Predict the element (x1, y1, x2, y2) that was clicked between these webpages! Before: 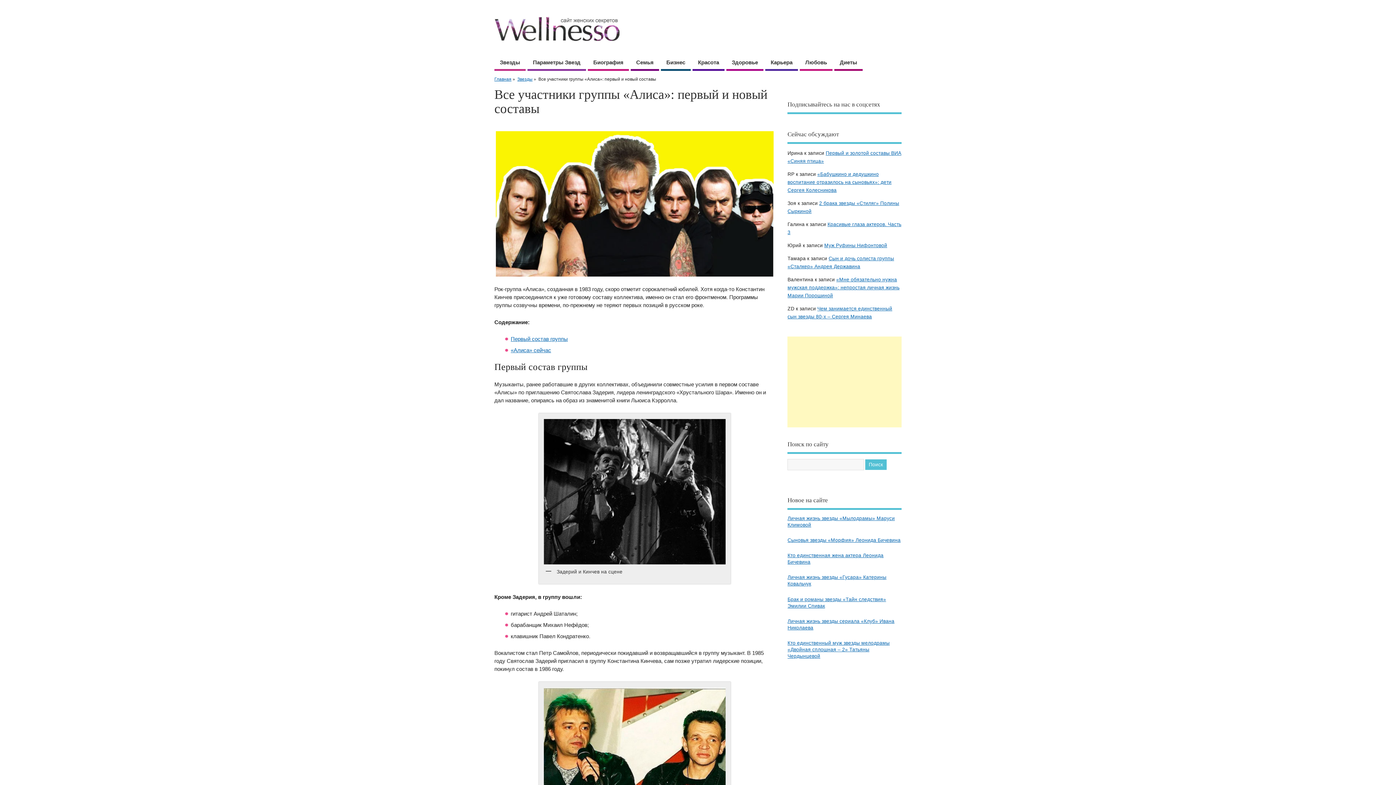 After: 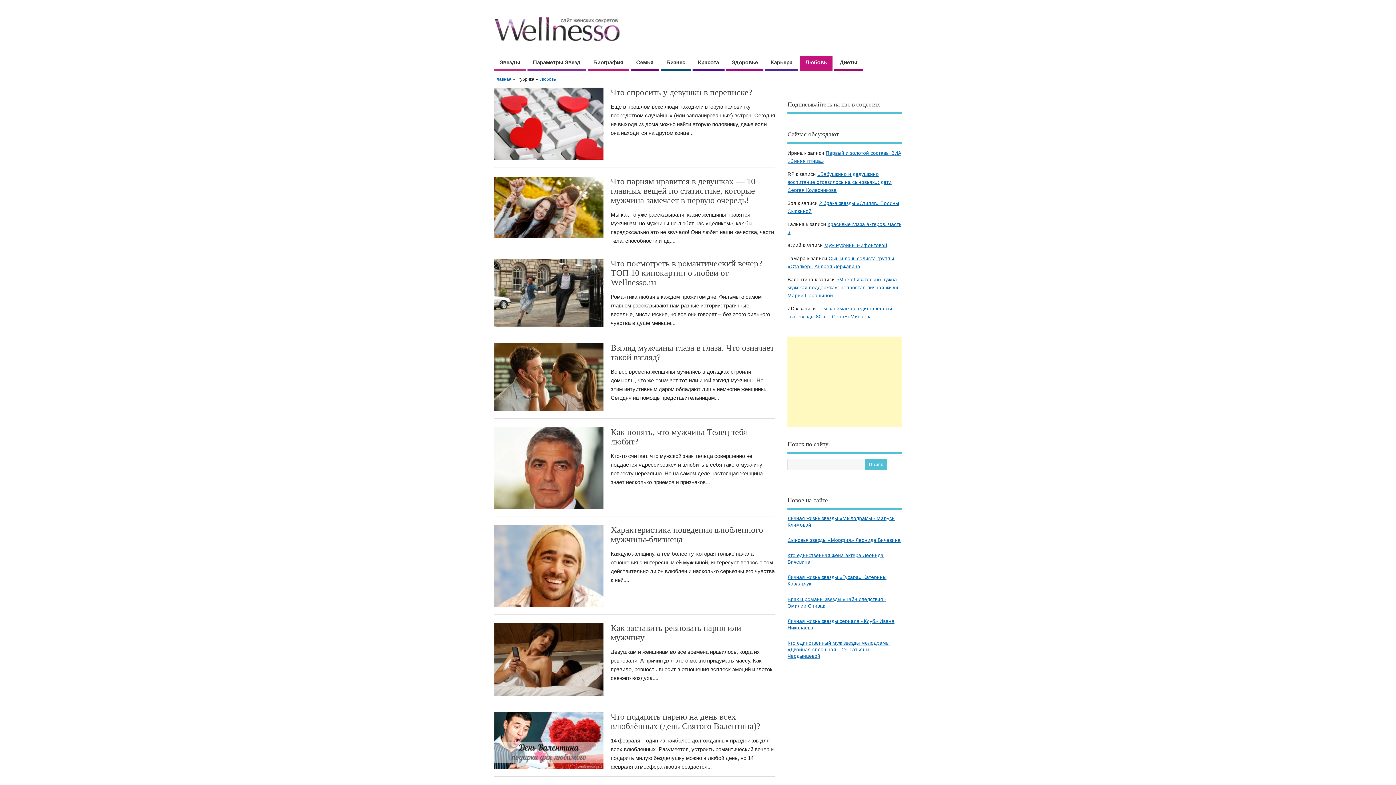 Action: label: Любовь bbox: (800, 55, 832, 71)